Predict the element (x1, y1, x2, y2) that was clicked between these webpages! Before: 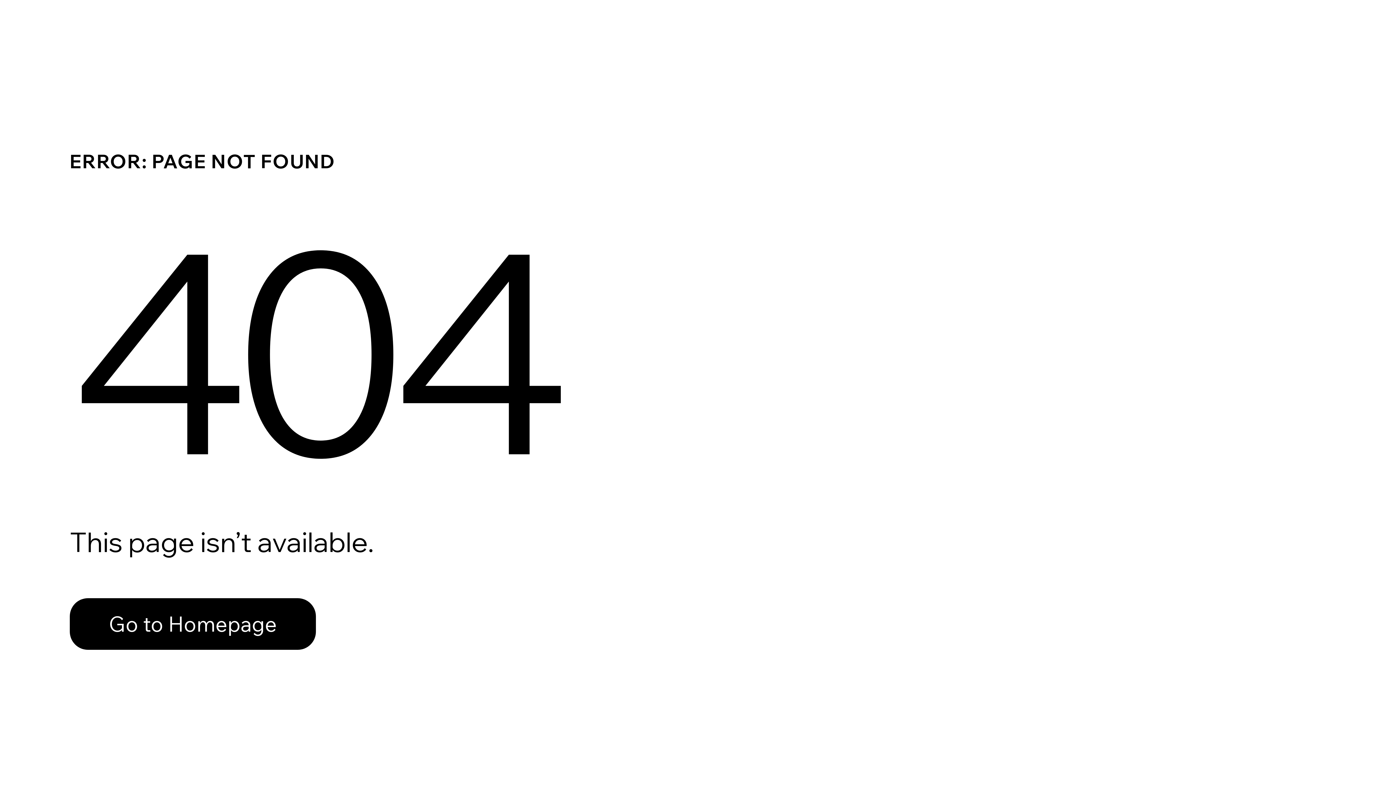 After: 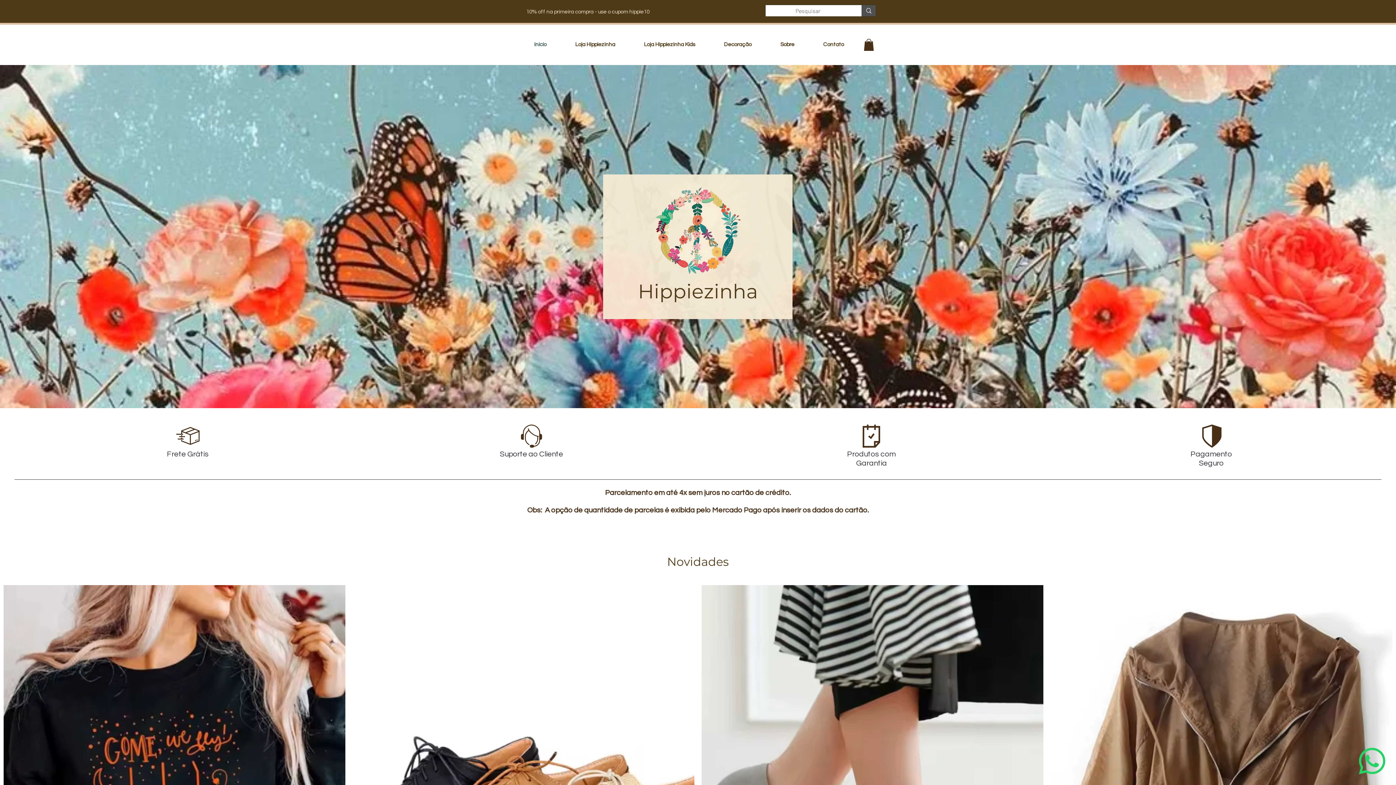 Action: label: Go to Homepage bbox: (69, 598, 316, 650)